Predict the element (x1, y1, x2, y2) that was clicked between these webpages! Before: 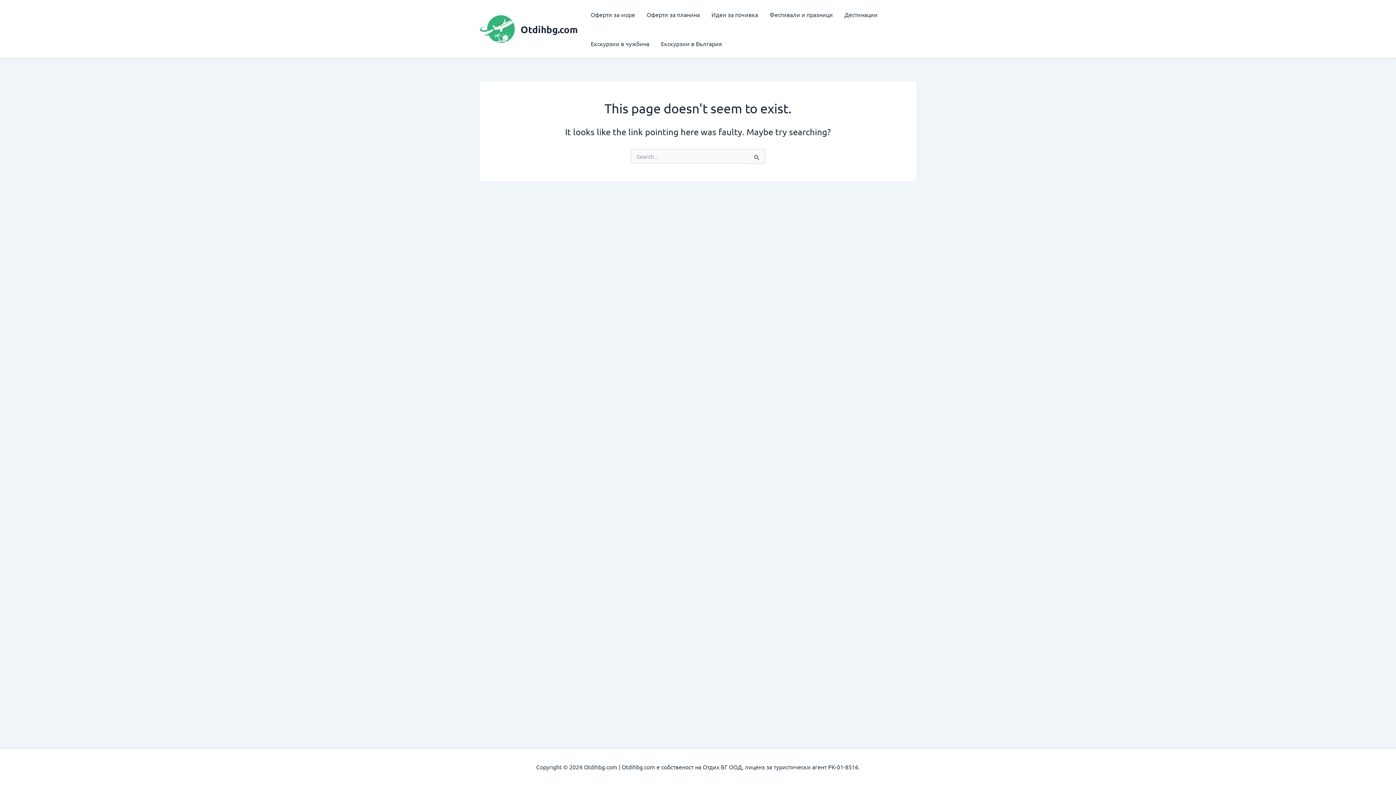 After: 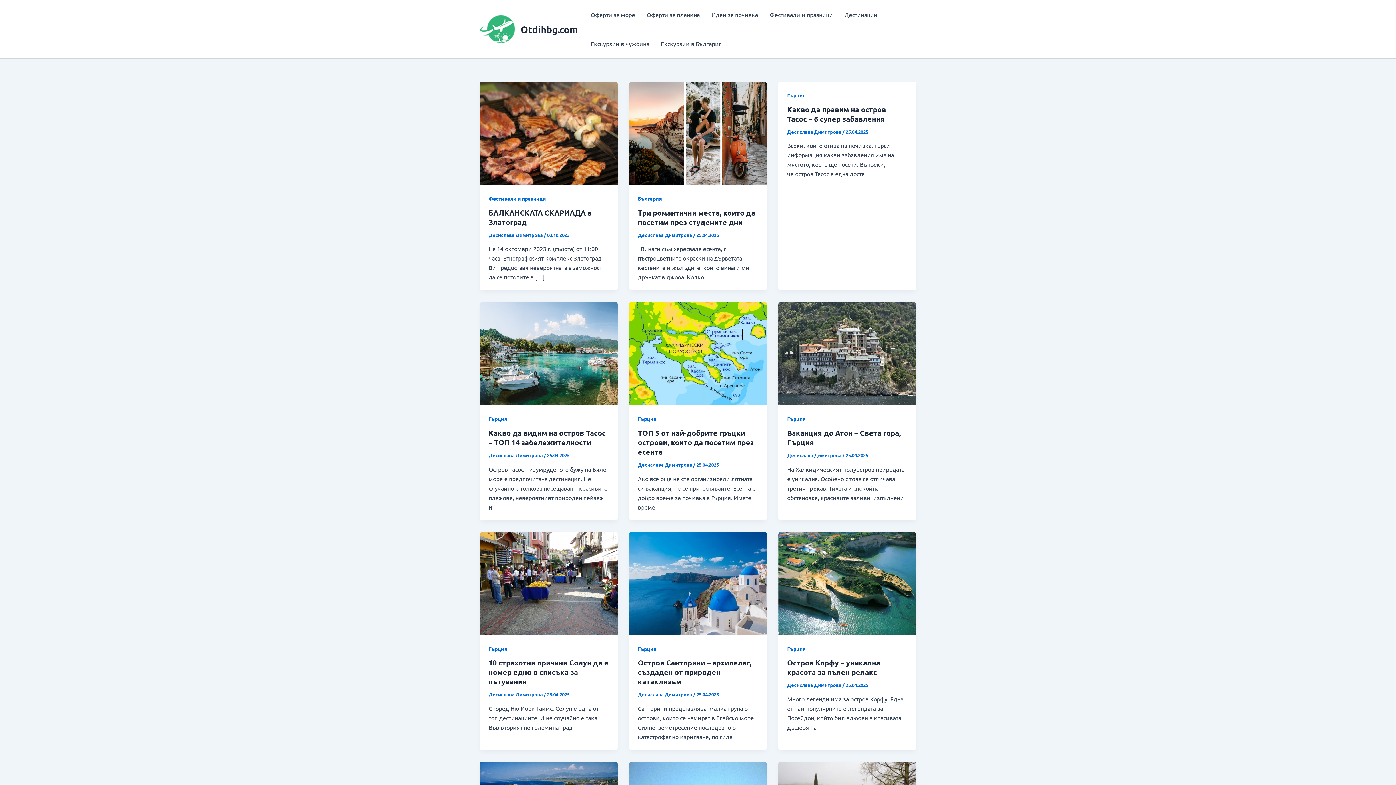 Action: bbox: (480, 24, 514, 31)